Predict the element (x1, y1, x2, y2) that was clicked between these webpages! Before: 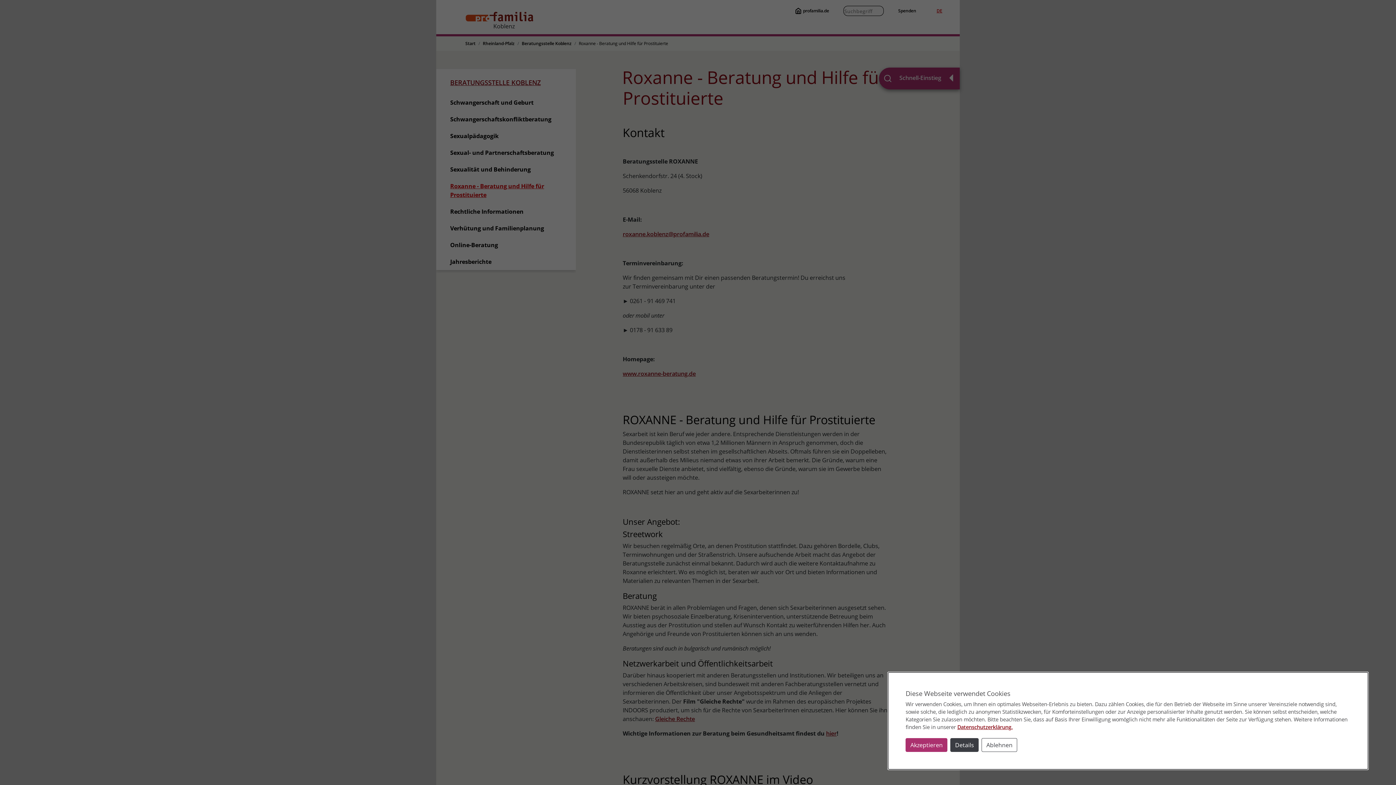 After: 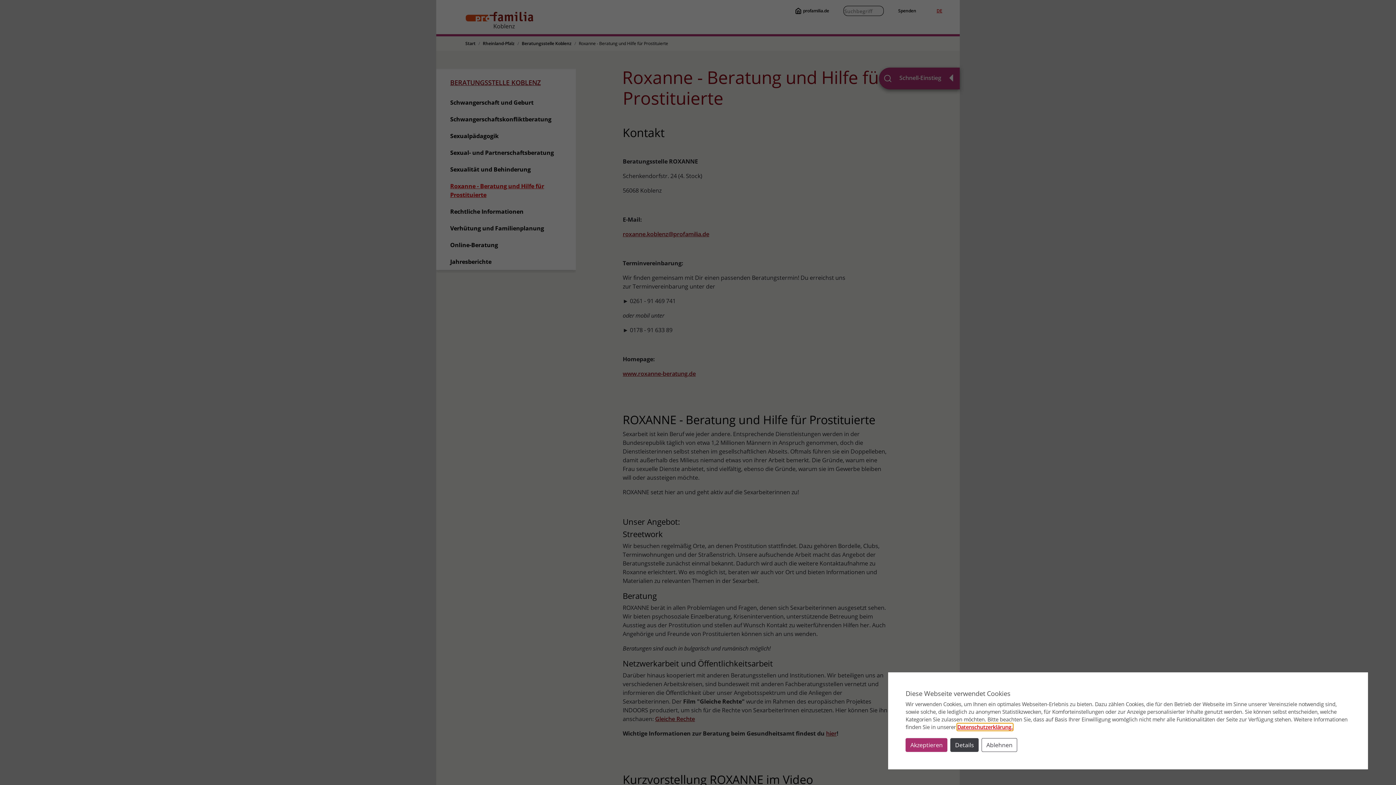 Action: label: Datenschutzerklärung lesen bbox: (957, 723, 1012, 730)